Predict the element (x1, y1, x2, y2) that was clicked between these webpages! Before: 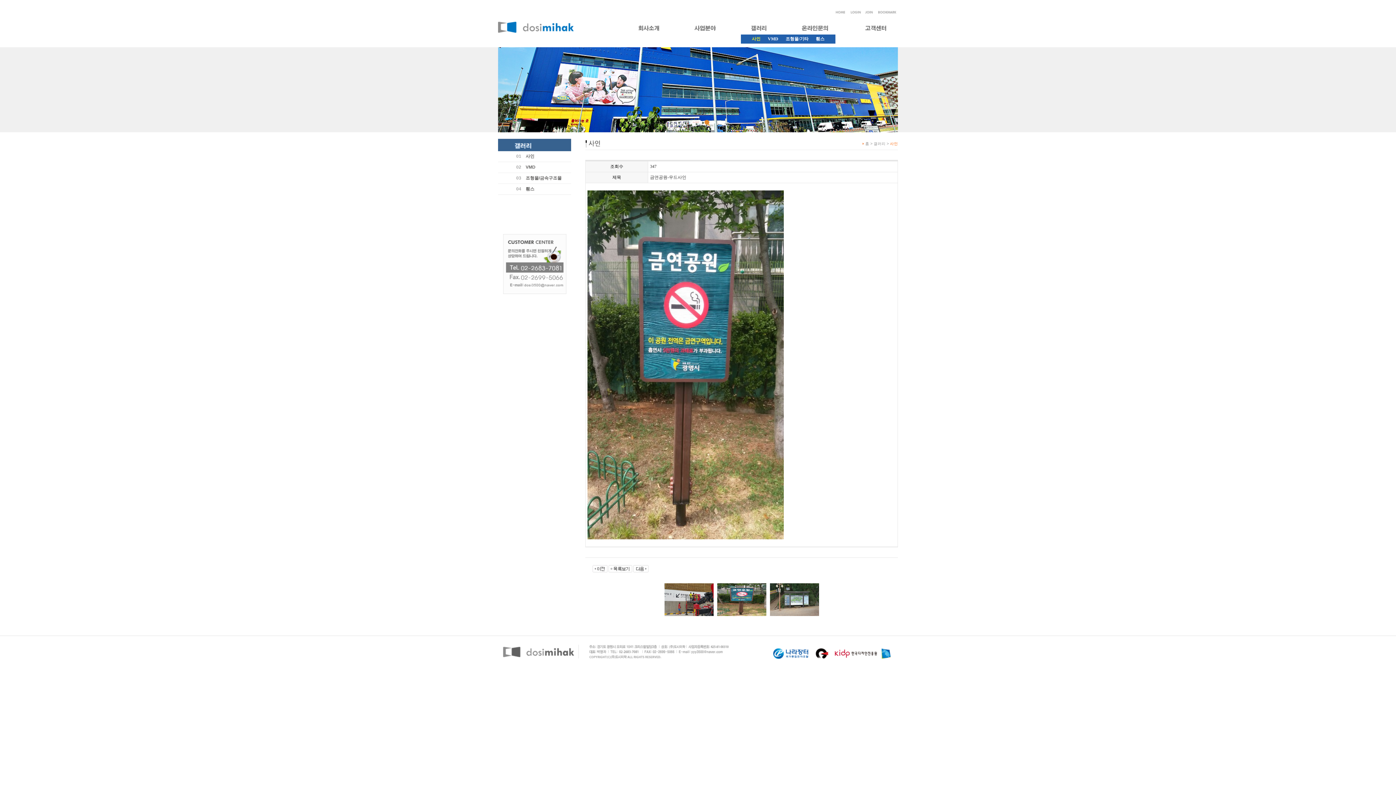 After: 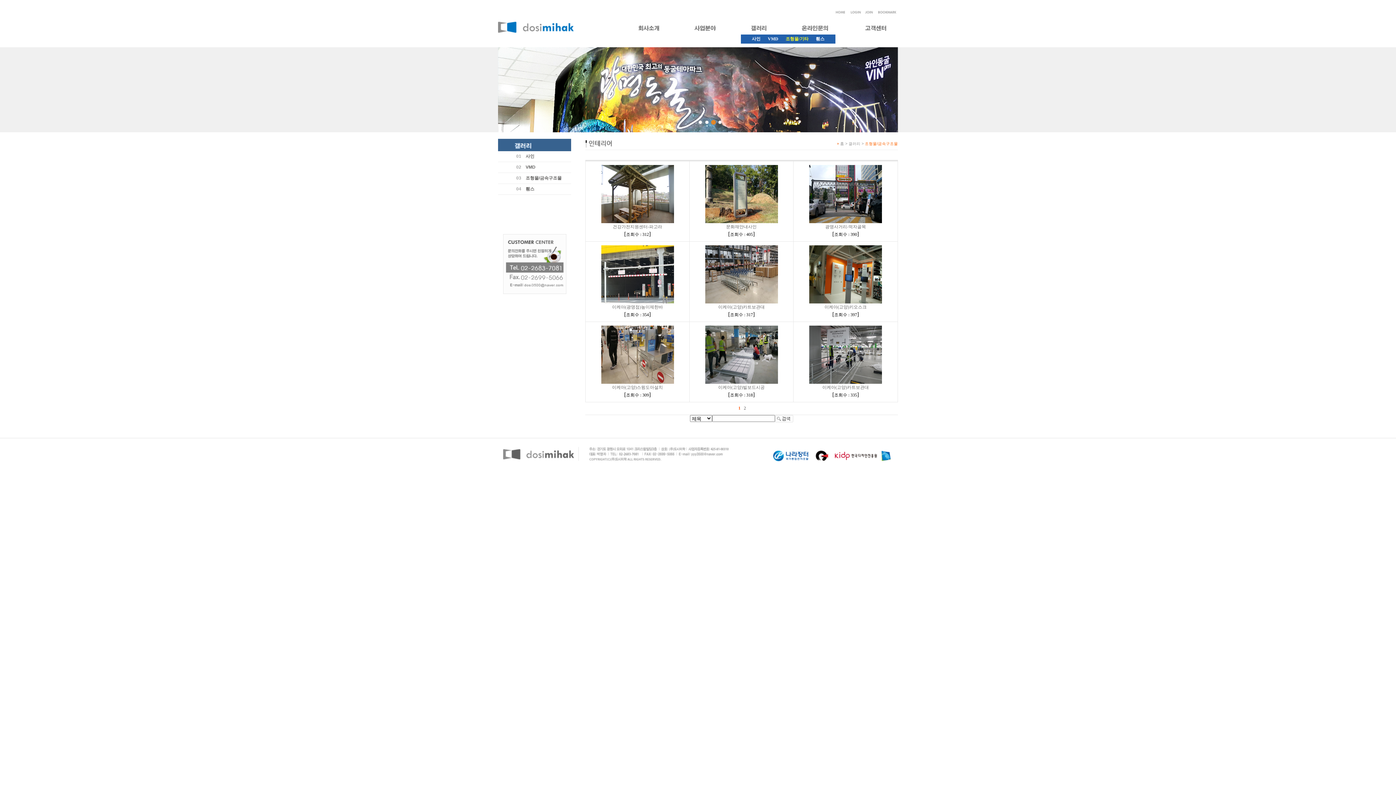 Action: label: 조형물/기타 bbox: (782, 35, 811, 41)